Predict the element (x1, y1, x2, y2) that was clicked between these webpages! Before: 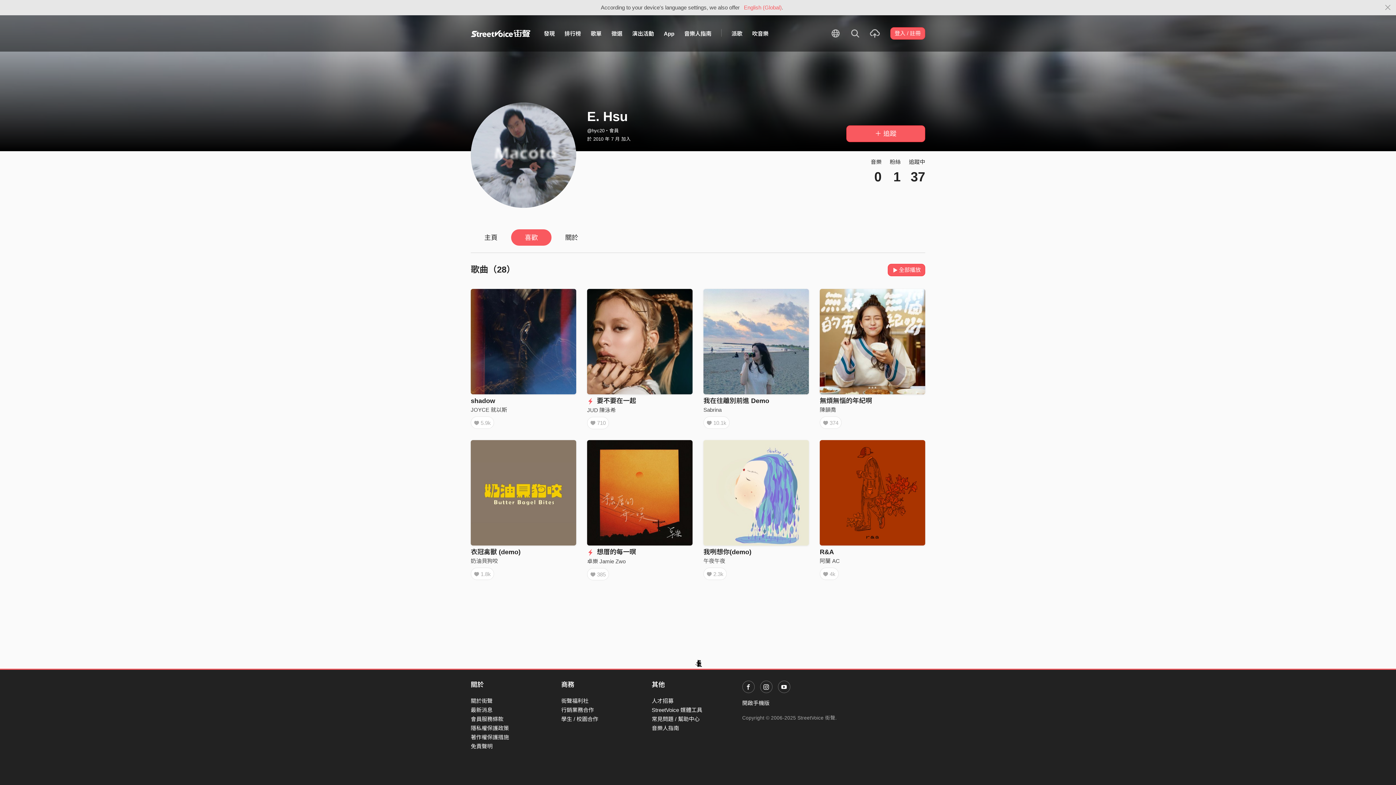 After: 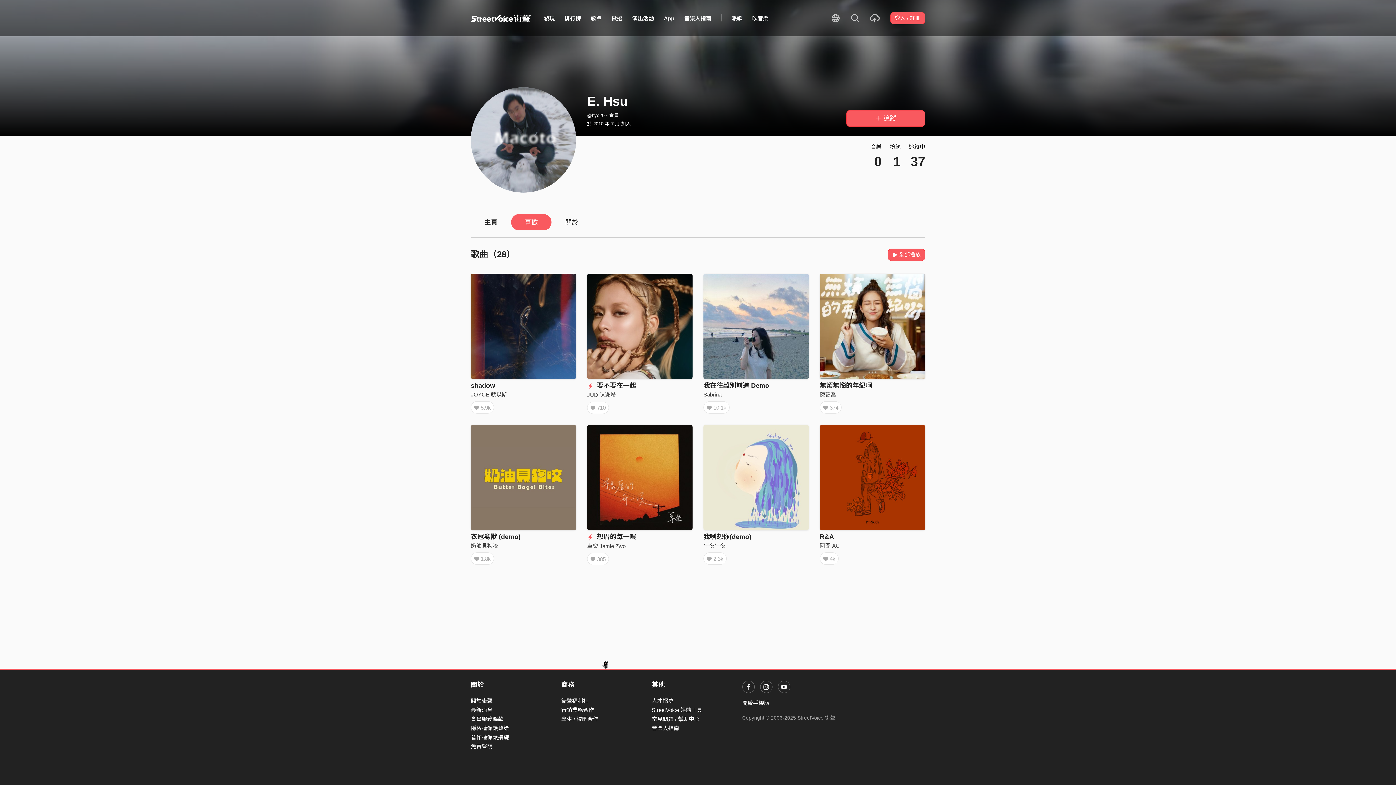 Action: label: Close bbox: (1380, 3, 1396, 12)